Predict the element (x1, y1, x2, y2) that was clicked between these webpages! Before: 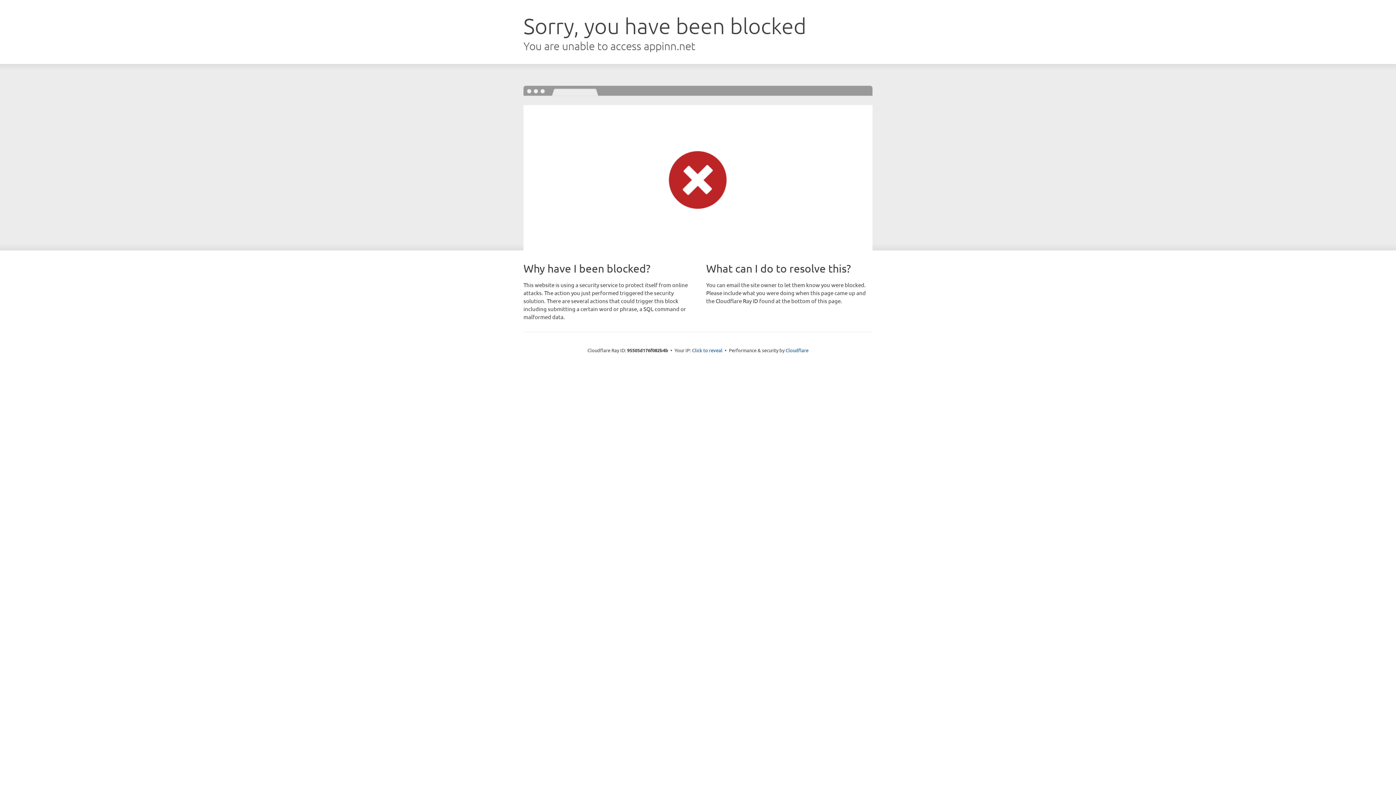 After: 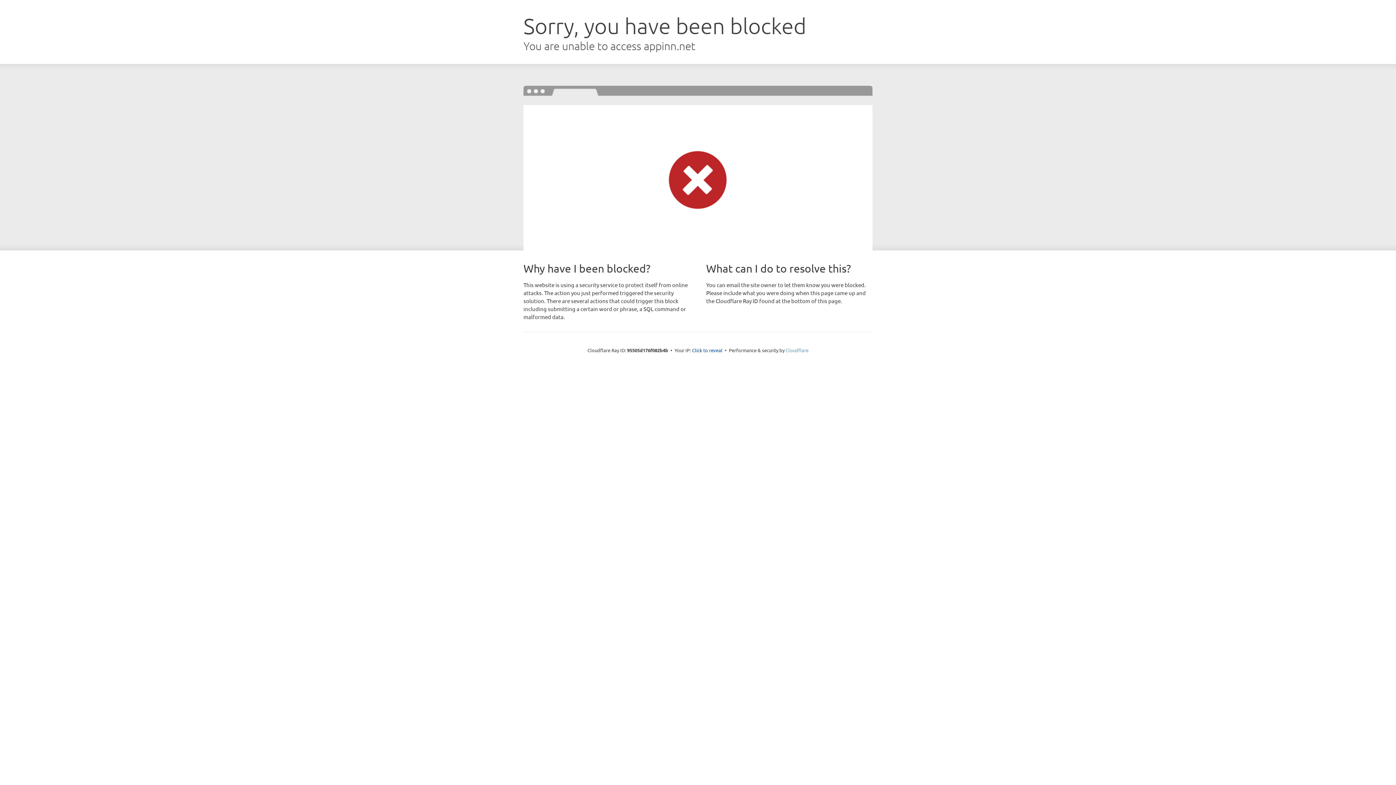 Action: bbox: (785, 347, 808, 353) label: Cloudflare